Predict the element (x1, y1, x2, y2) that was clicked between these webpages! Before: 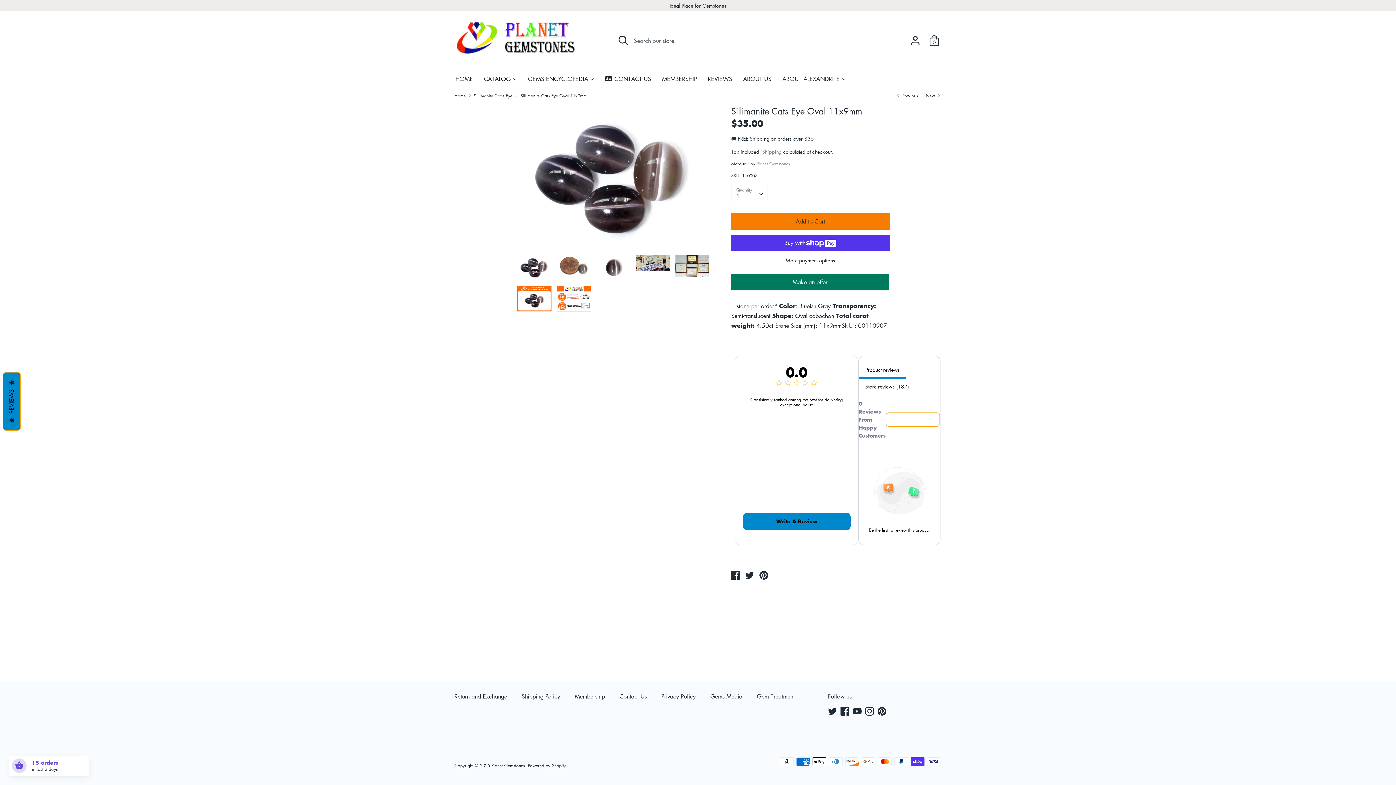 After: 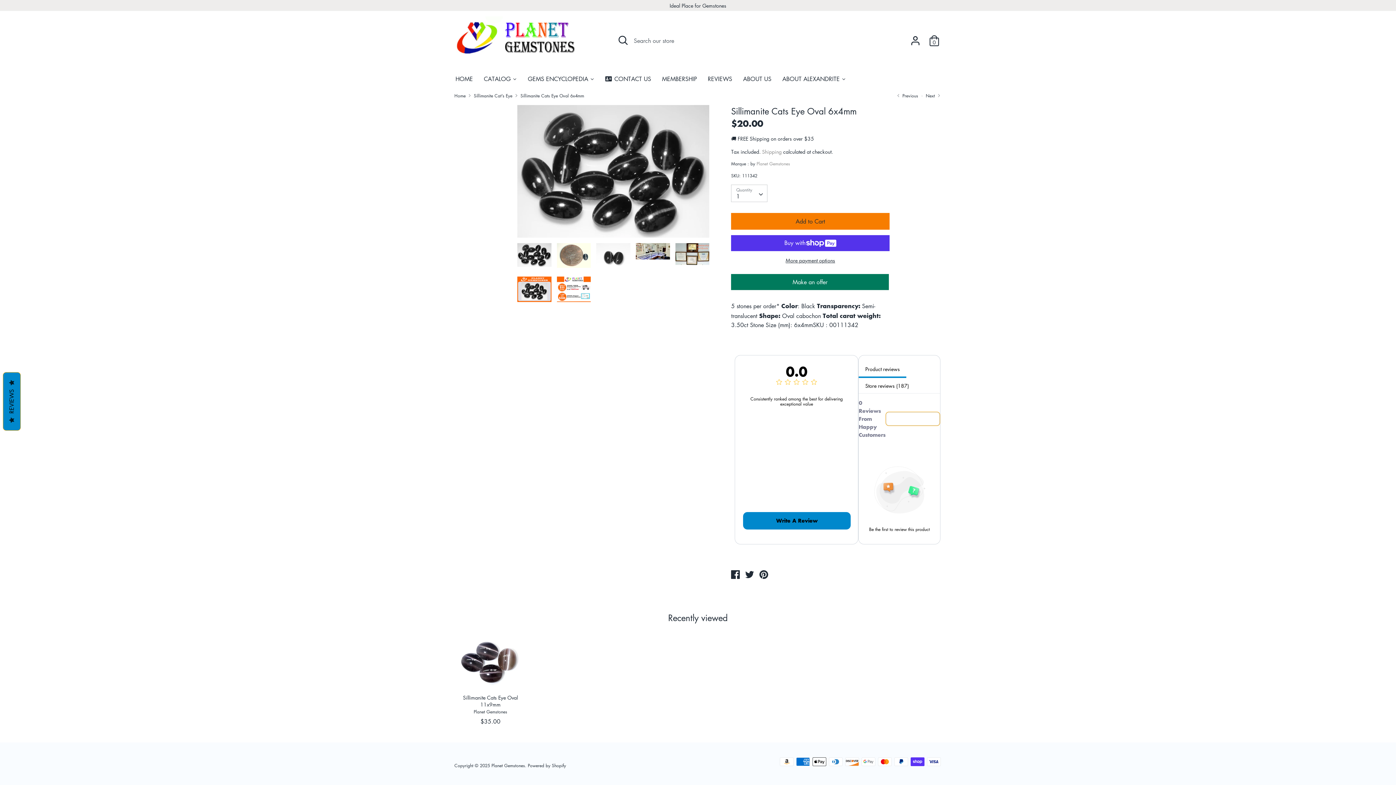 Action: bbox: (895, 109, 918, 115) label:  Previous